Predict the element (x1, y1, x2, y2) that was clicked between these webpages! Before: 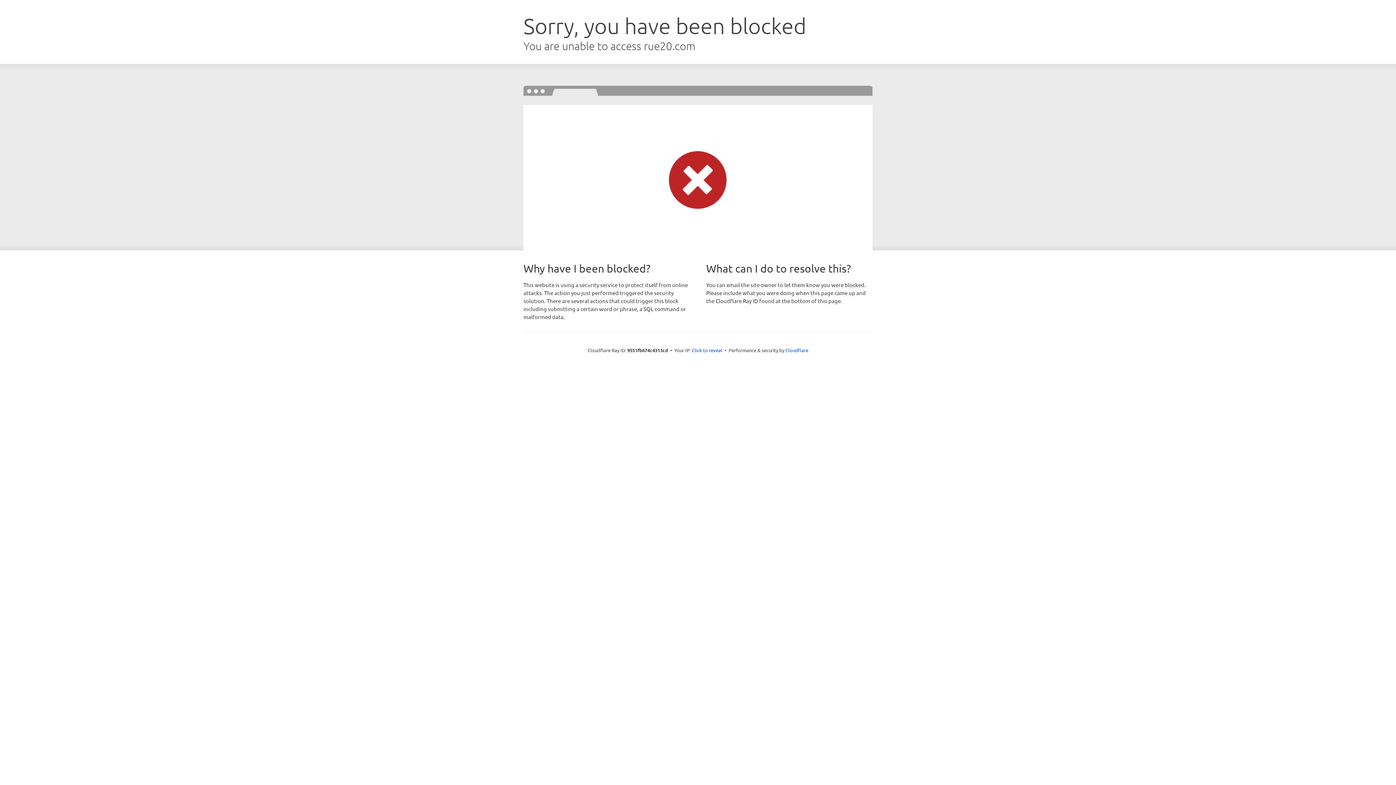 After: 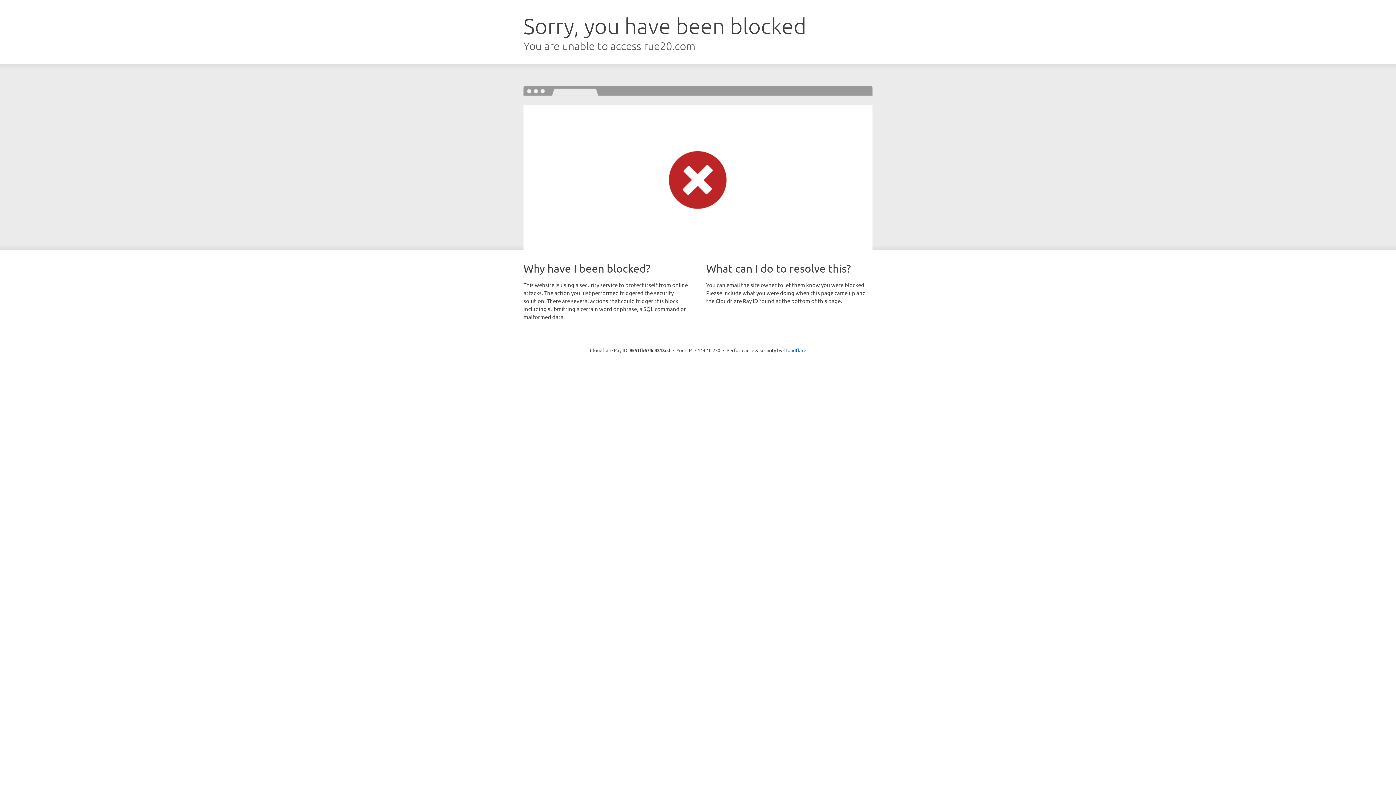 Action: label: Click to reveal bbox: (692, 346, 722, 353)